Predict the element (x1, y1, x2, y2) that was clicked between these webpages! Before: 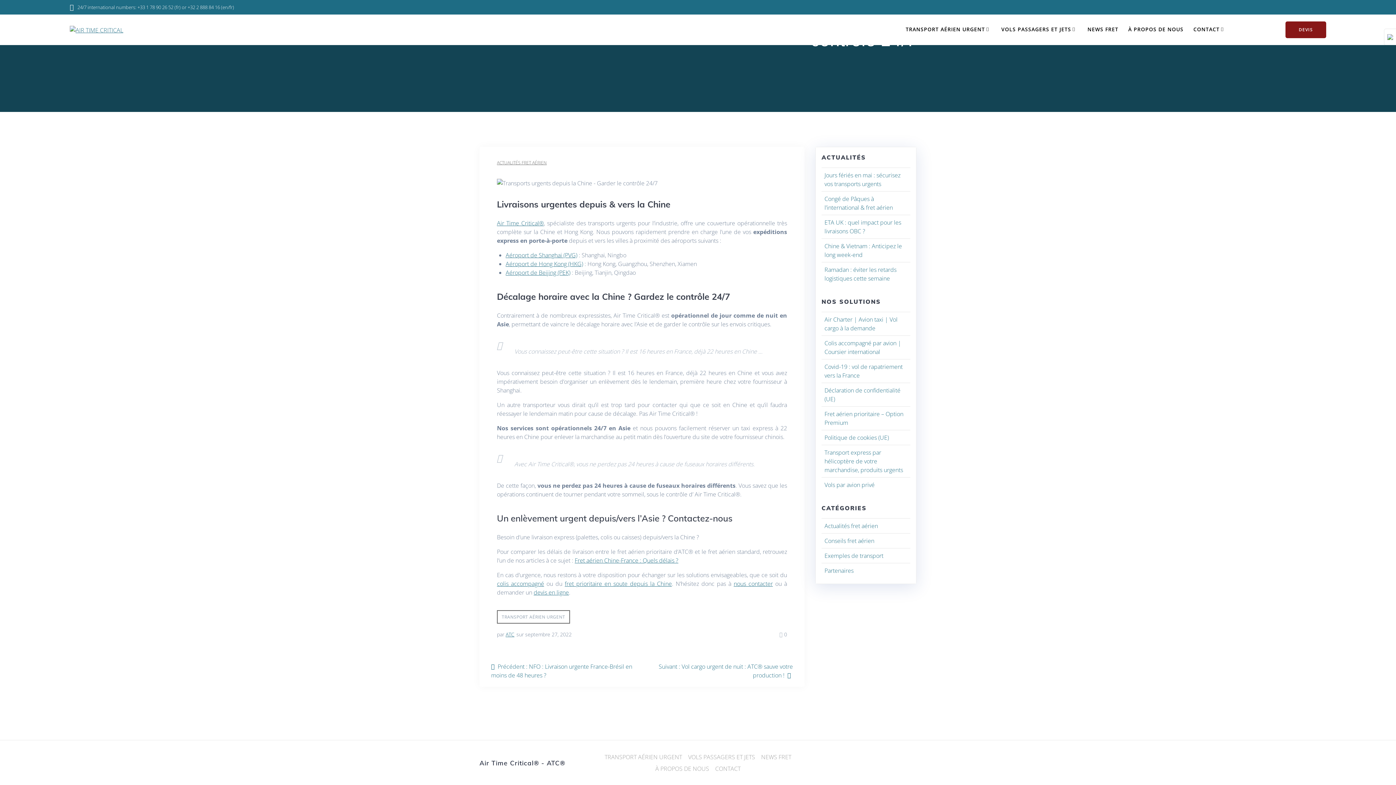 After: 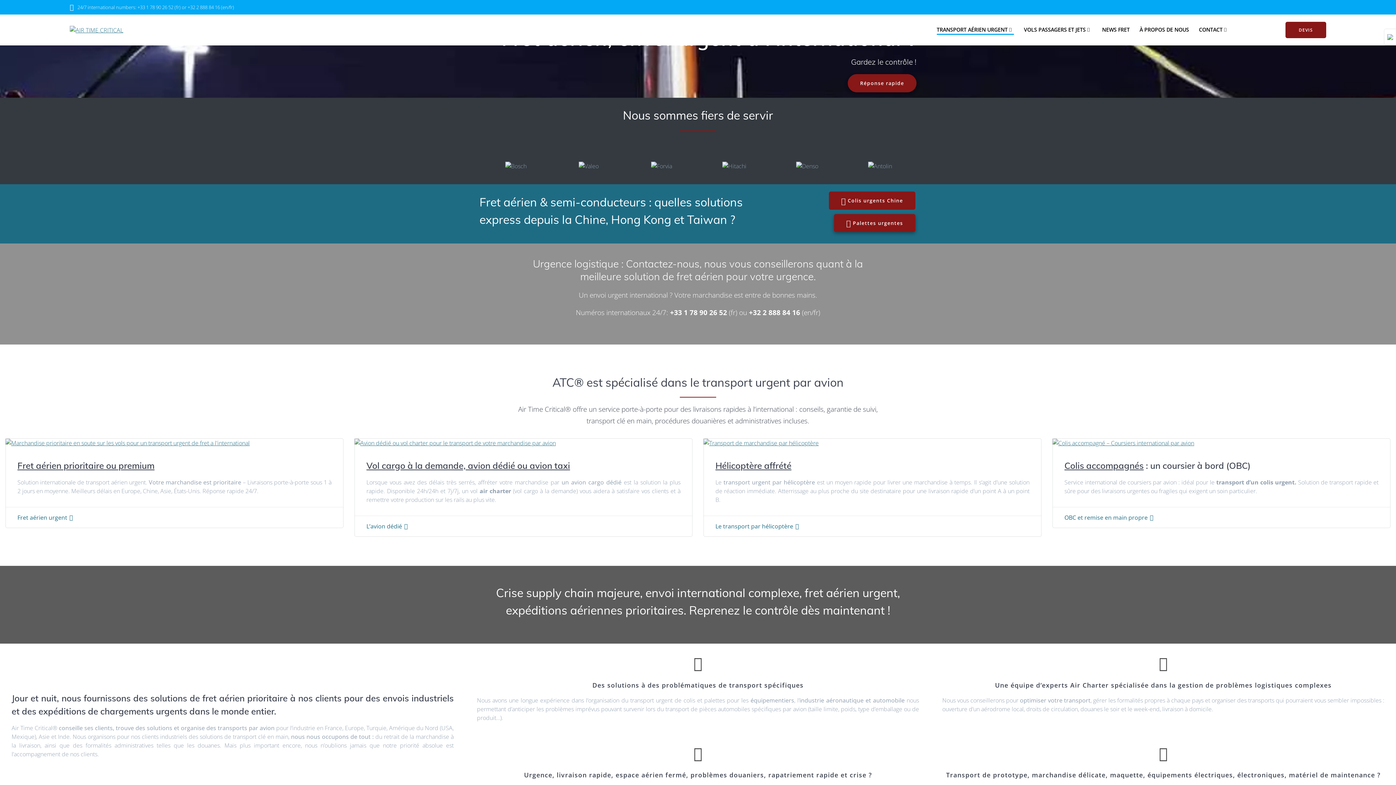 Action: bbox: (69, 25, 123, 34)